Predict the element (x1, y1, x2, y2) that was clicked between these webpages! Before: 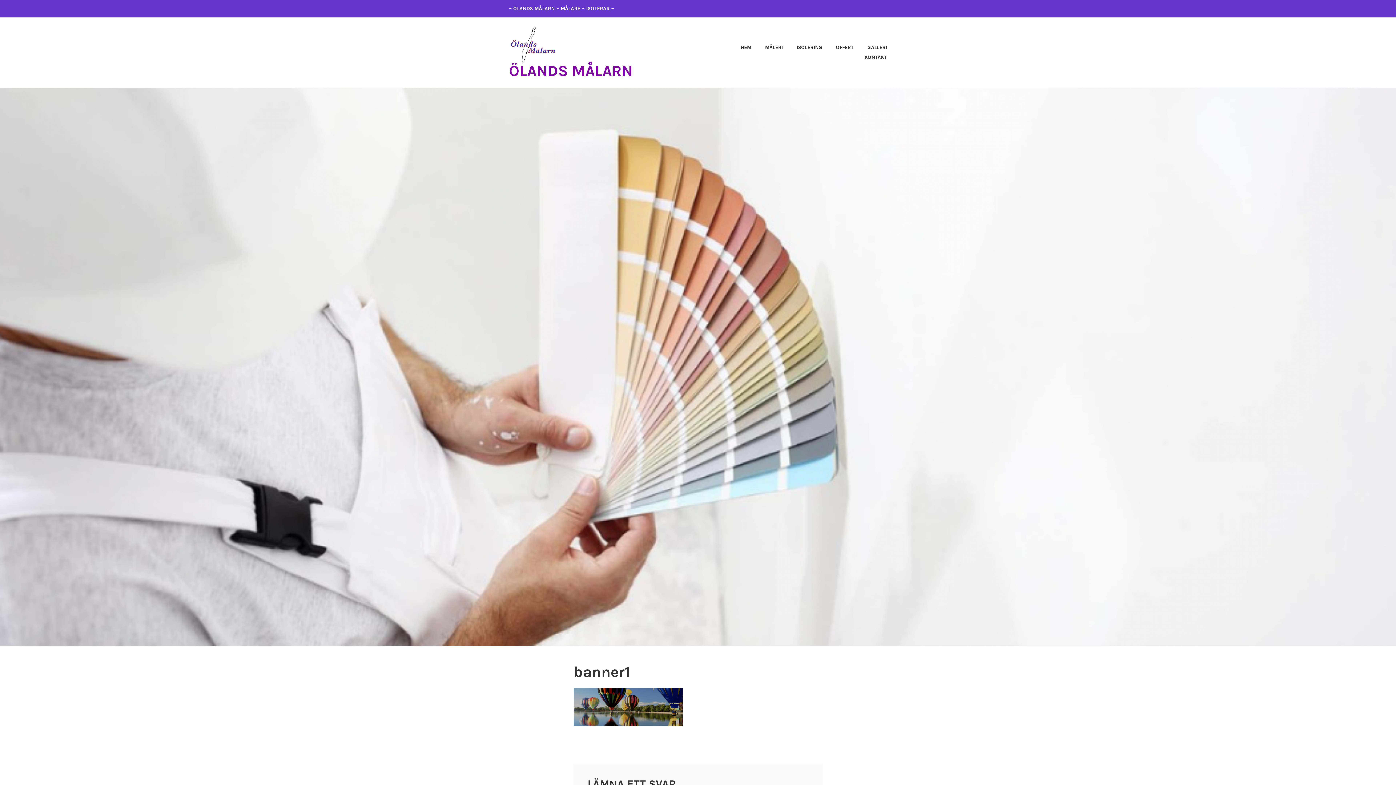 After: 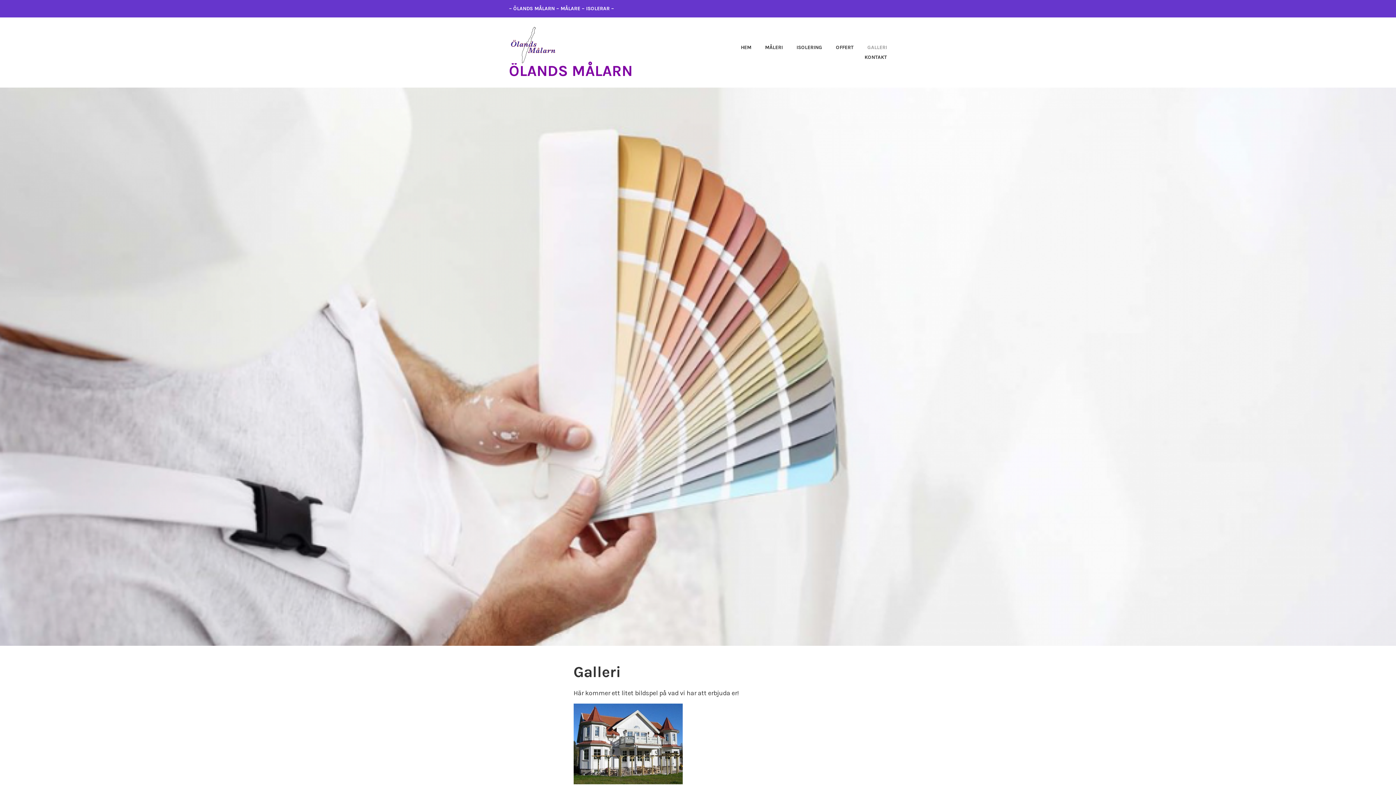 Action: label: GALLERI bbox: (855, 42, 887, 52)